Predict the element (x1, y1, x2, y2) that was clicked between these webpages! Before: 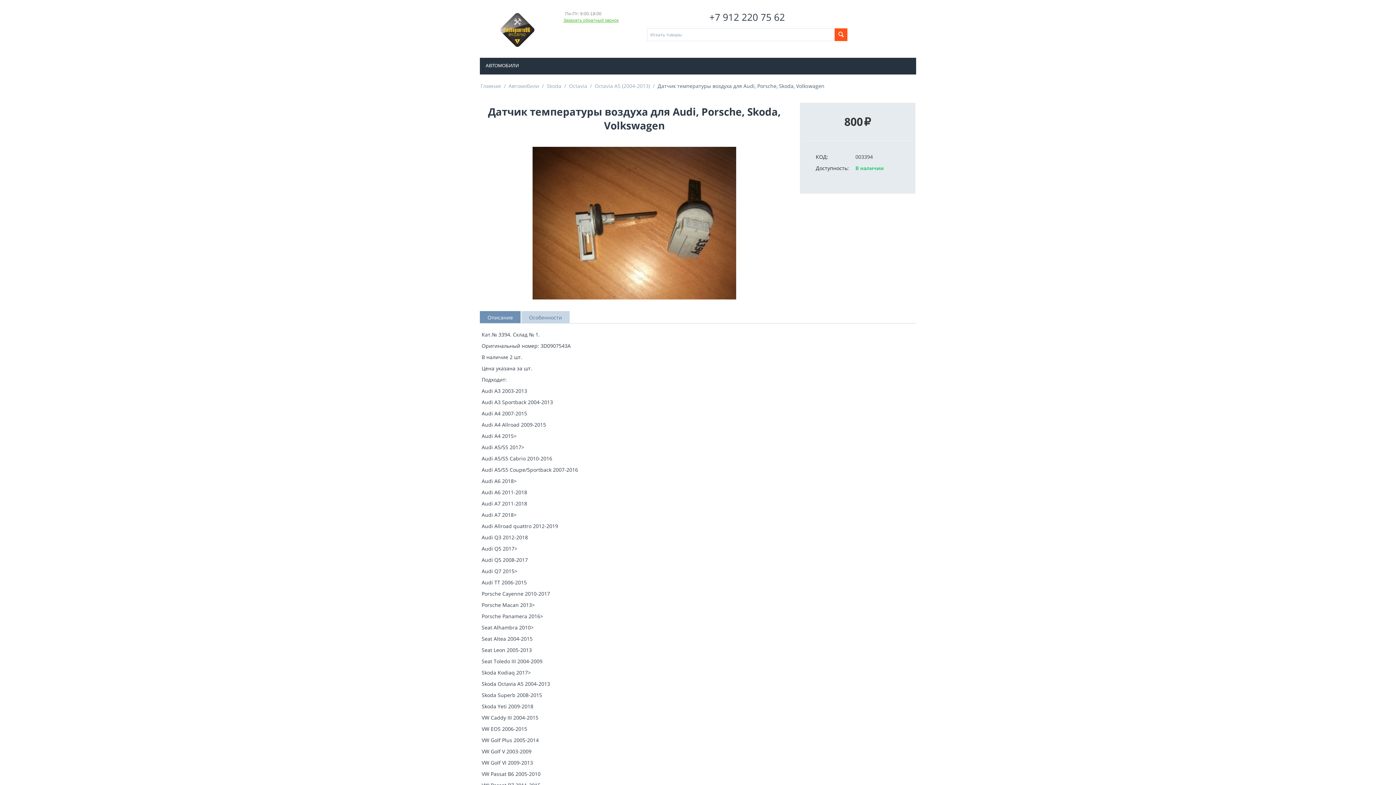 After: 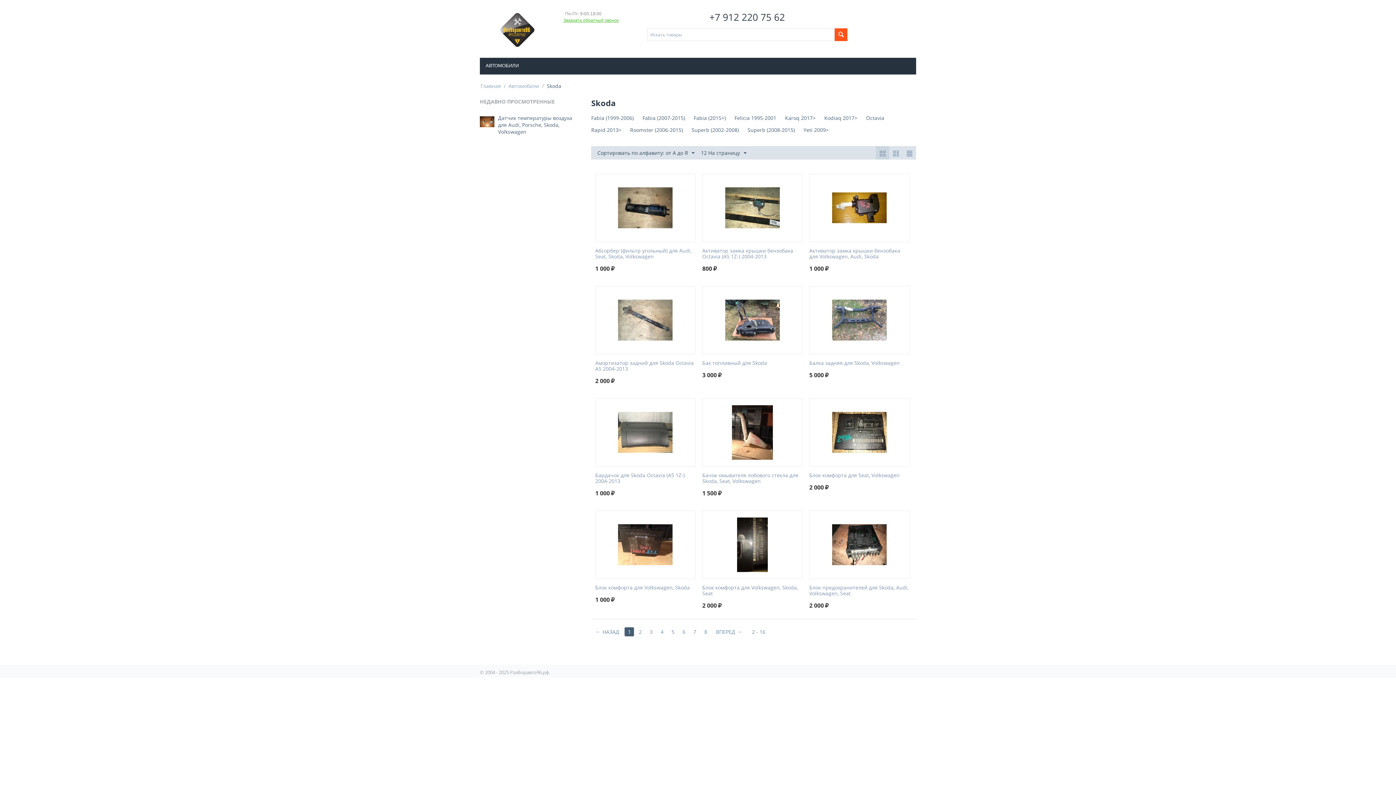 Action: bbox: (546, 81, 562, 90) label: Skoda